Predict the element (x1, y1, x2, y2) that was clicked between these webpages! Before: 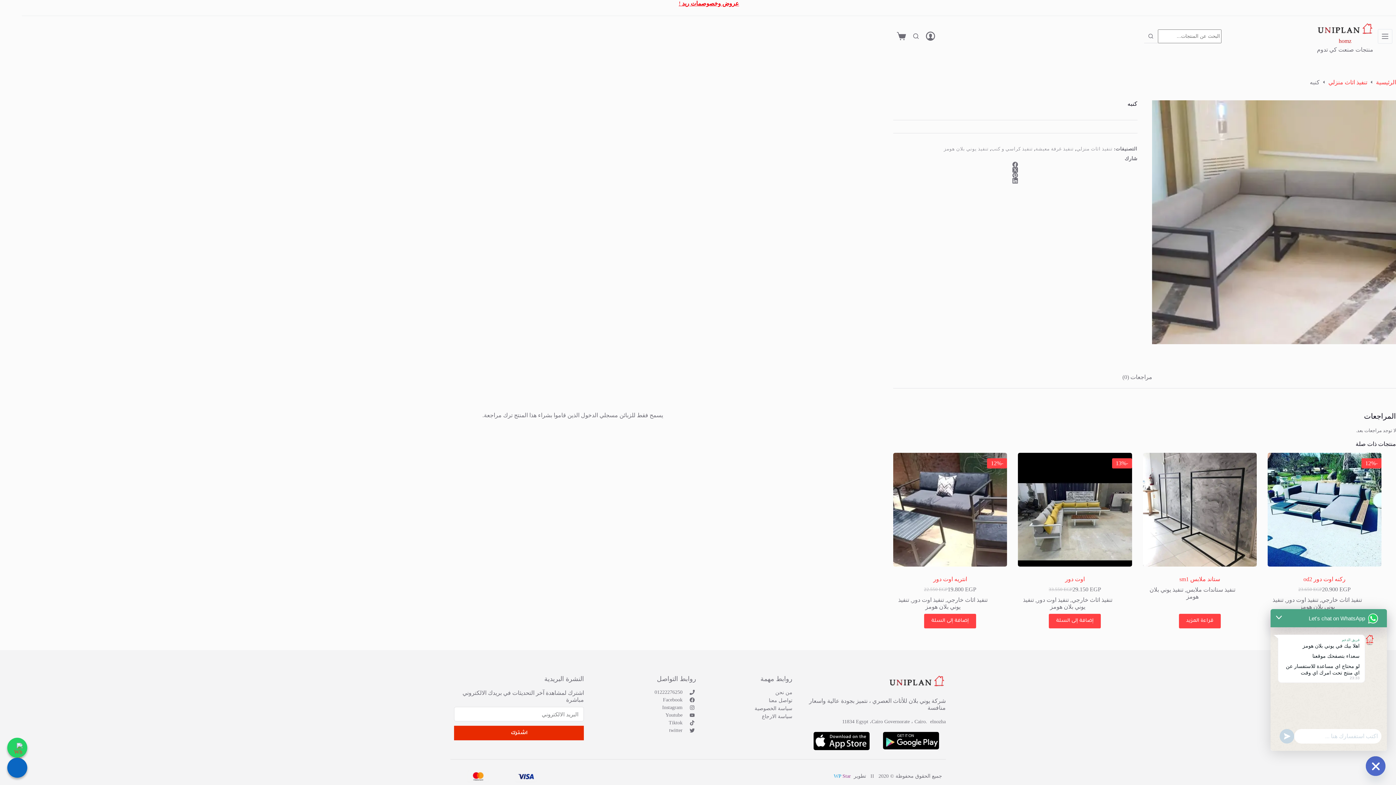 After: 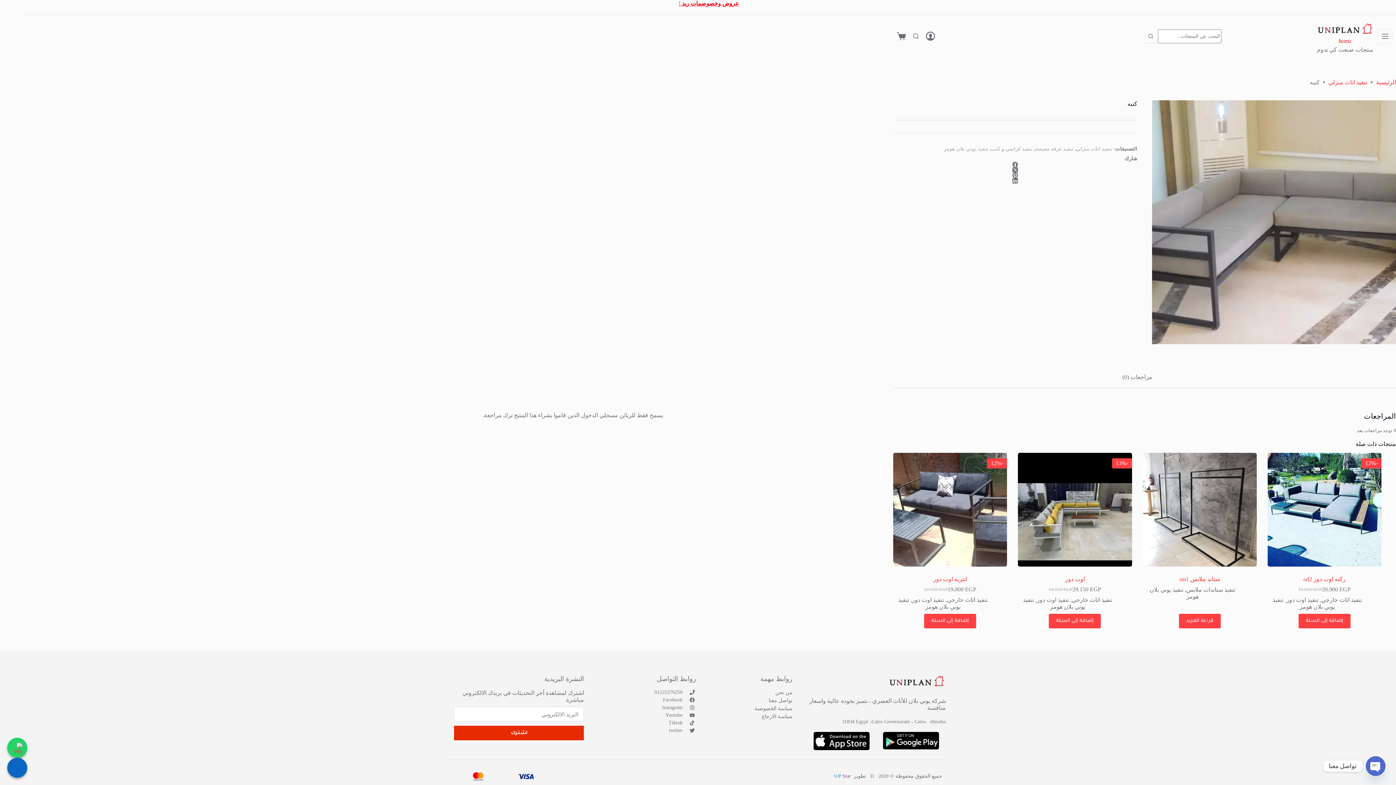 Action: bbox: (591, 705, 696, 711) label: Instagram